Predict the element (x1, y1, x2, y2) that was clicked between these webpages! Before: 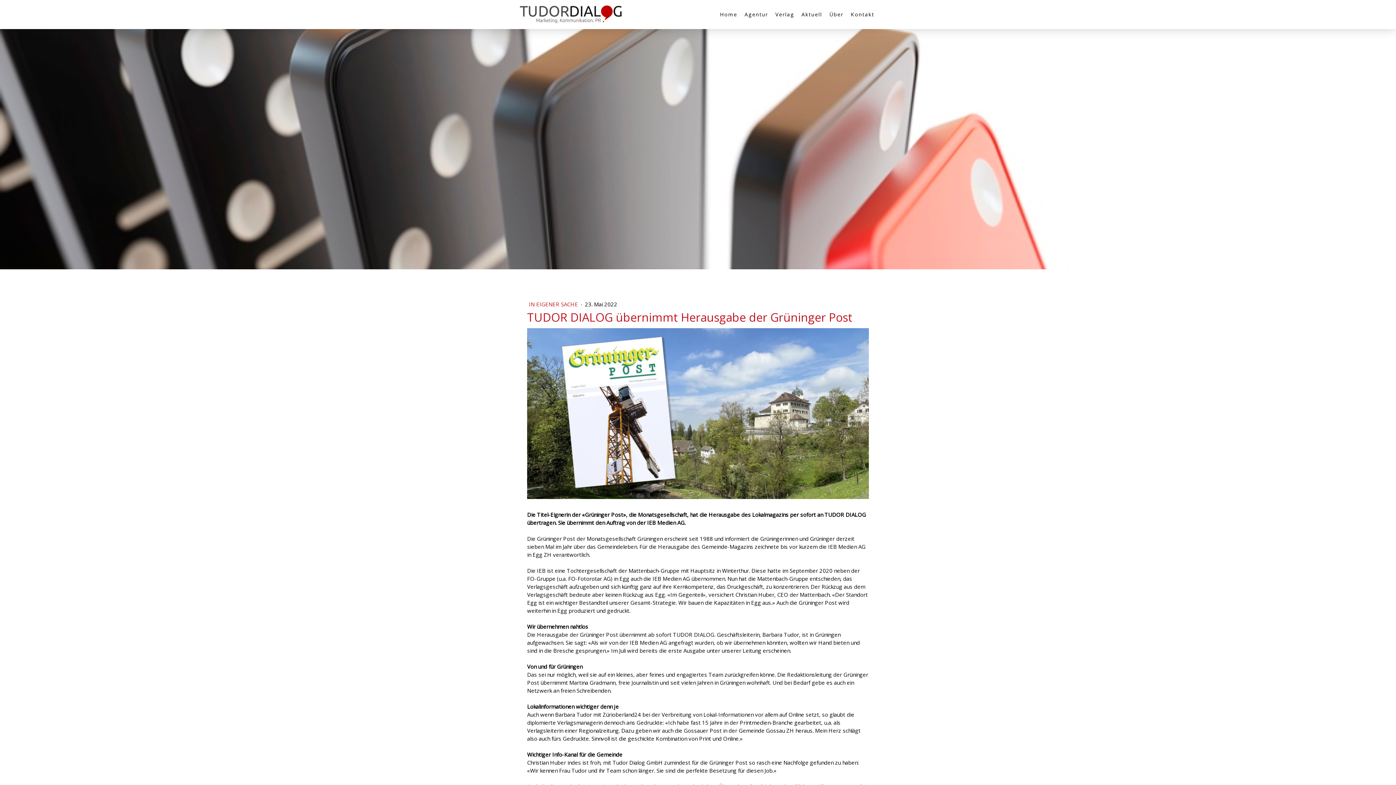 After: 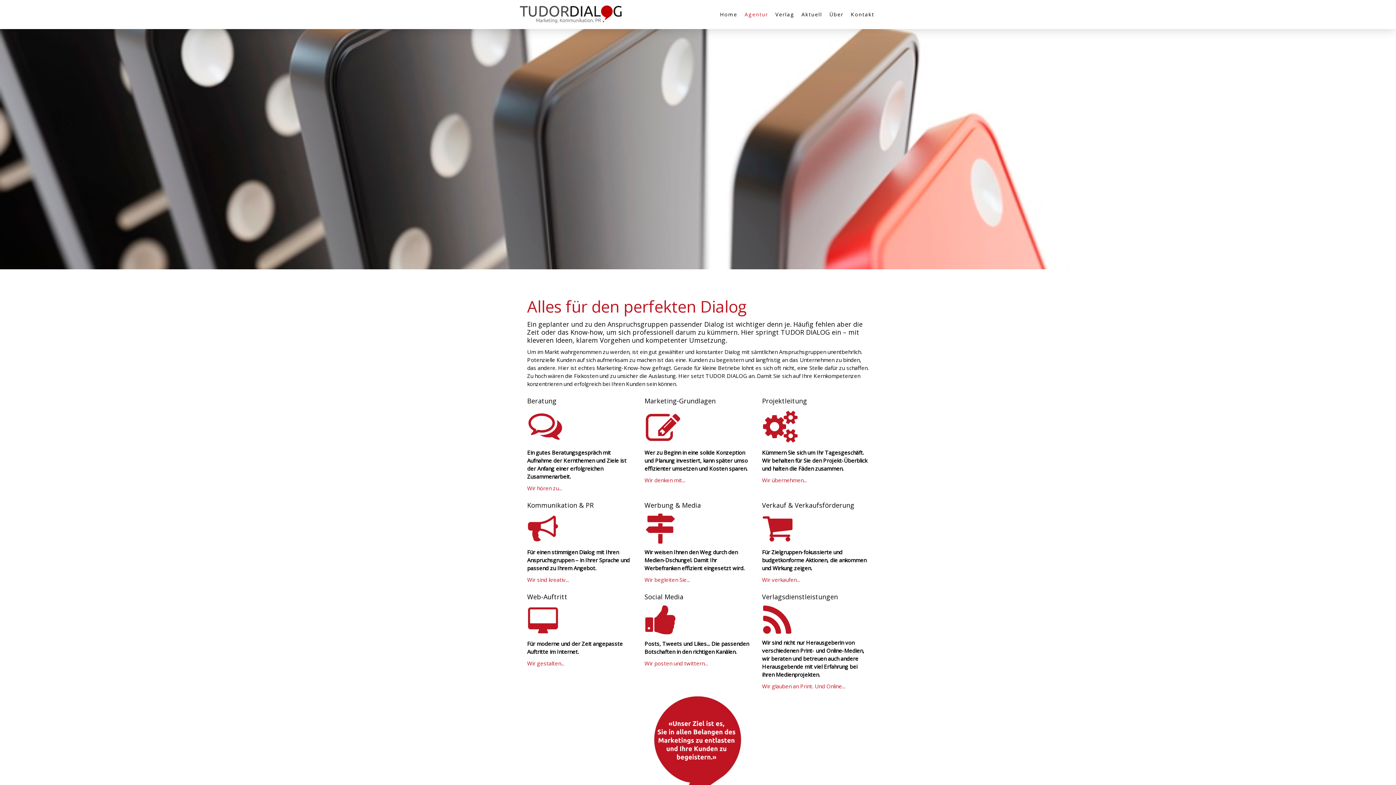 Action: bbox: (741, 7, 771, 21) label: Agentur